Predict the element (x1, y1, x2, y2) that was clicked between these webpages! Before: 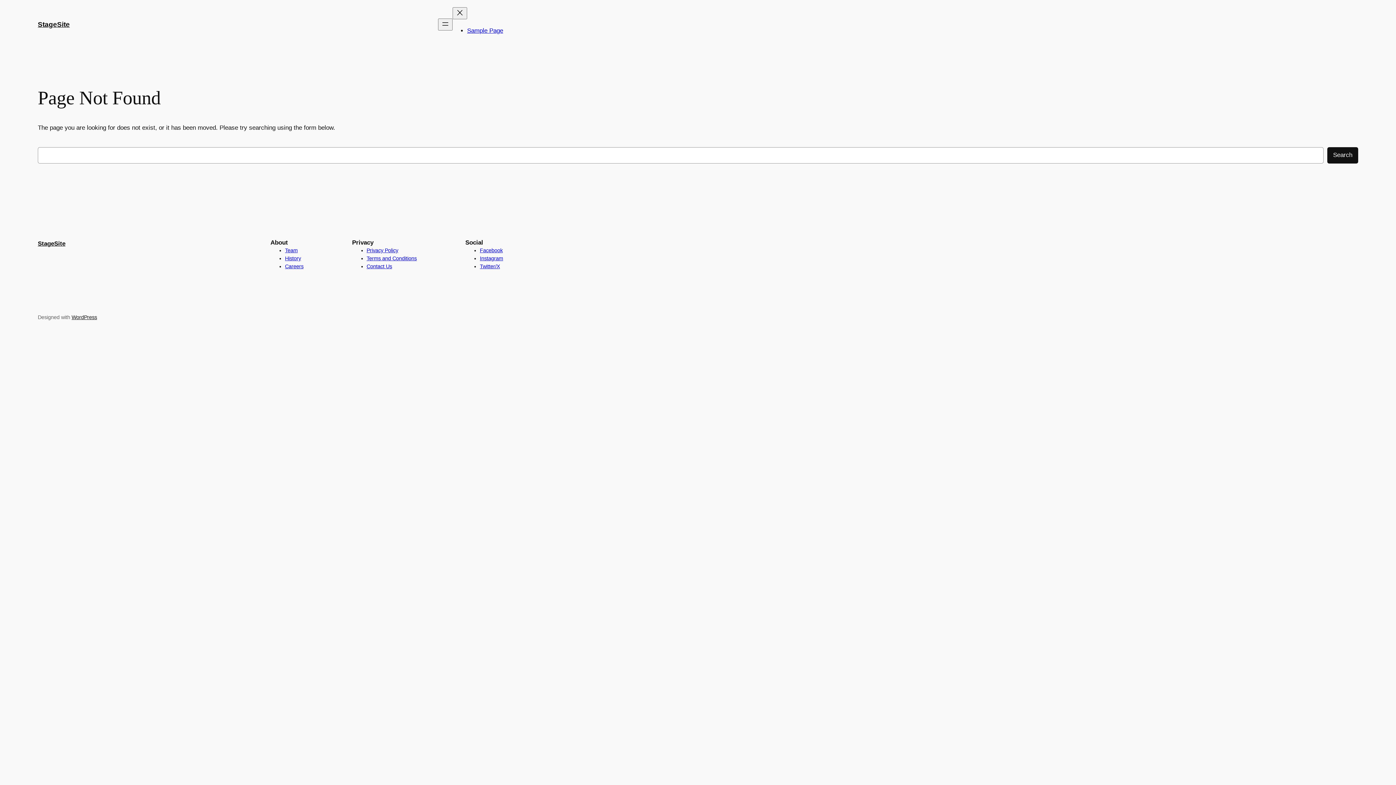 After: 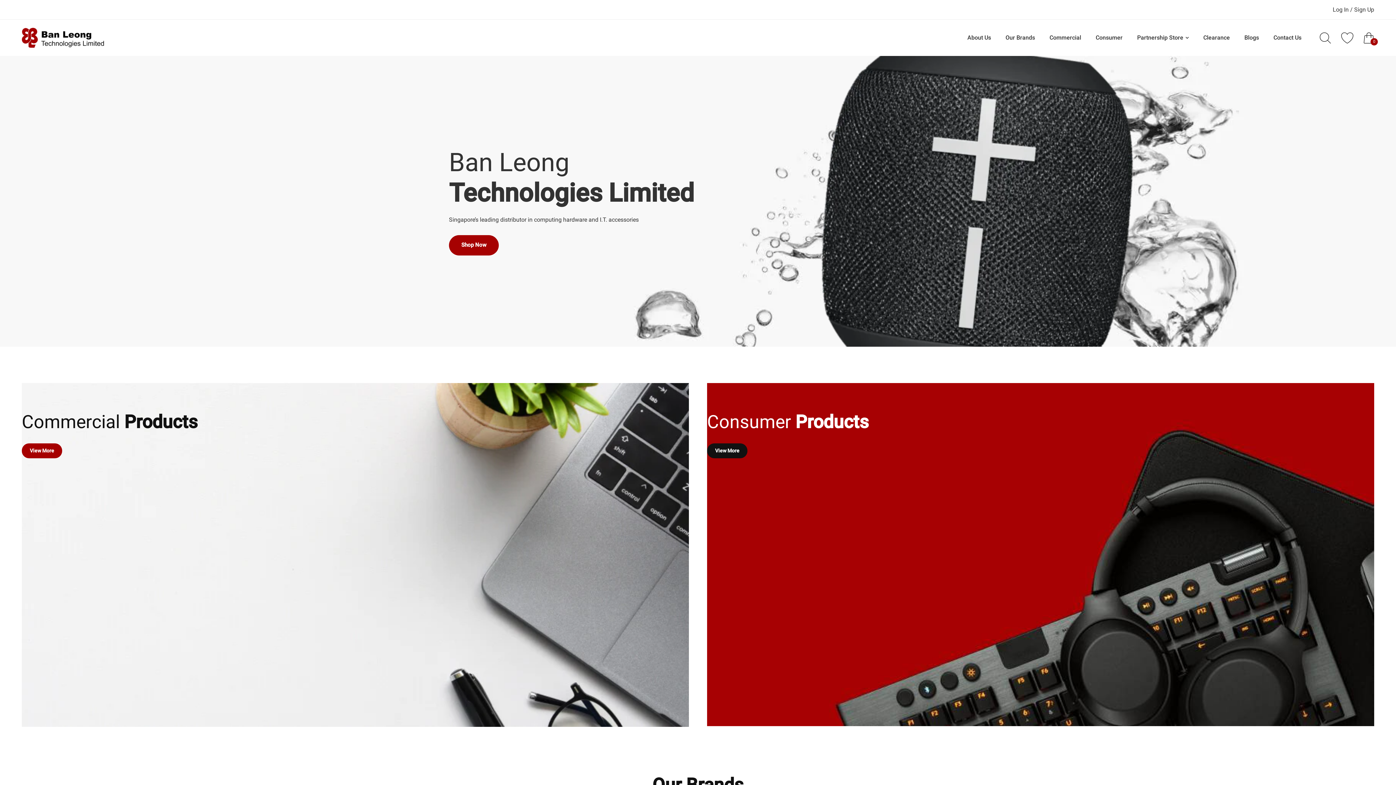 Action: bbox: (37, 20, 69, 28) label: StageSite